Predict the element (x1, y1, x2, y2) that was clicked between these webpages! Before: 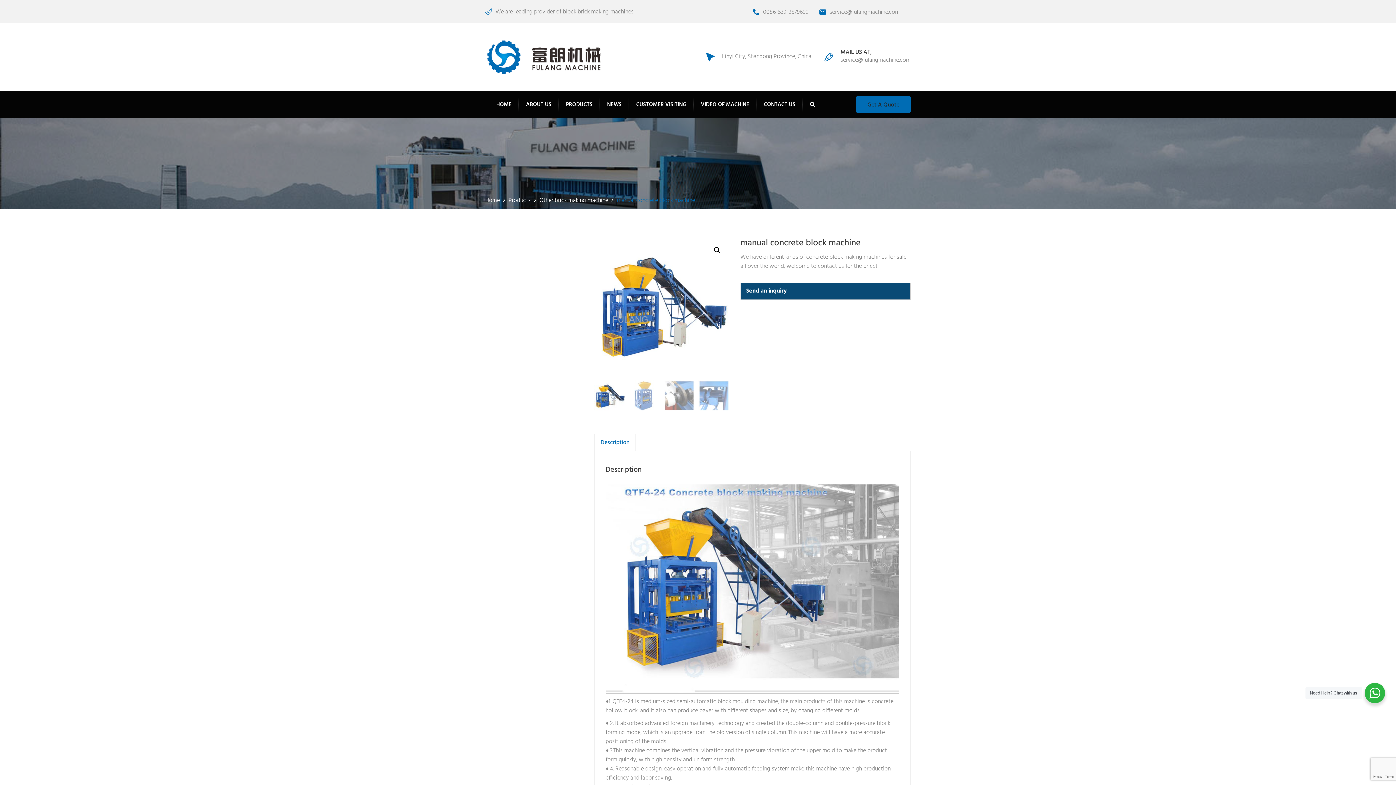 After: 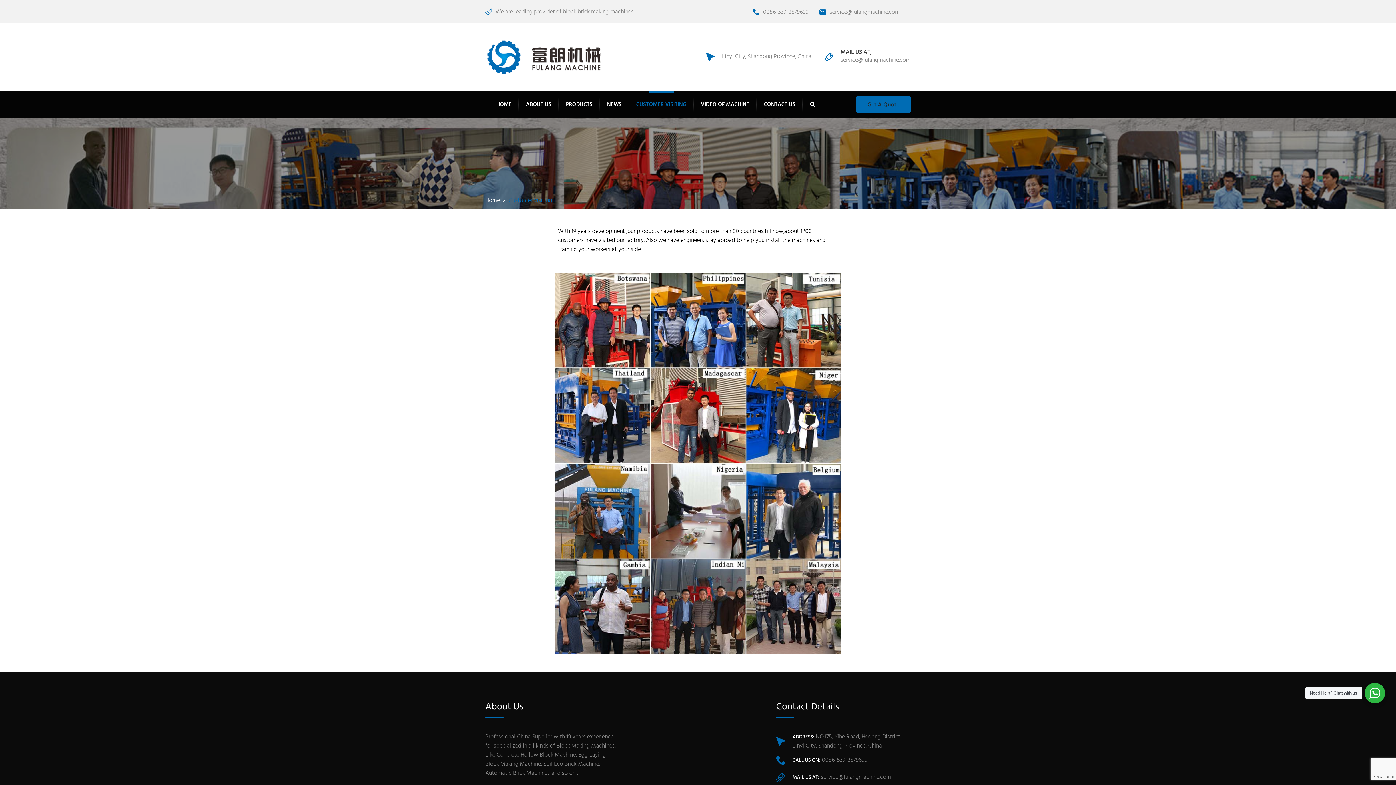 Action: label: CUSTOMER VISITING bbox: (636, 100, 686, 109)